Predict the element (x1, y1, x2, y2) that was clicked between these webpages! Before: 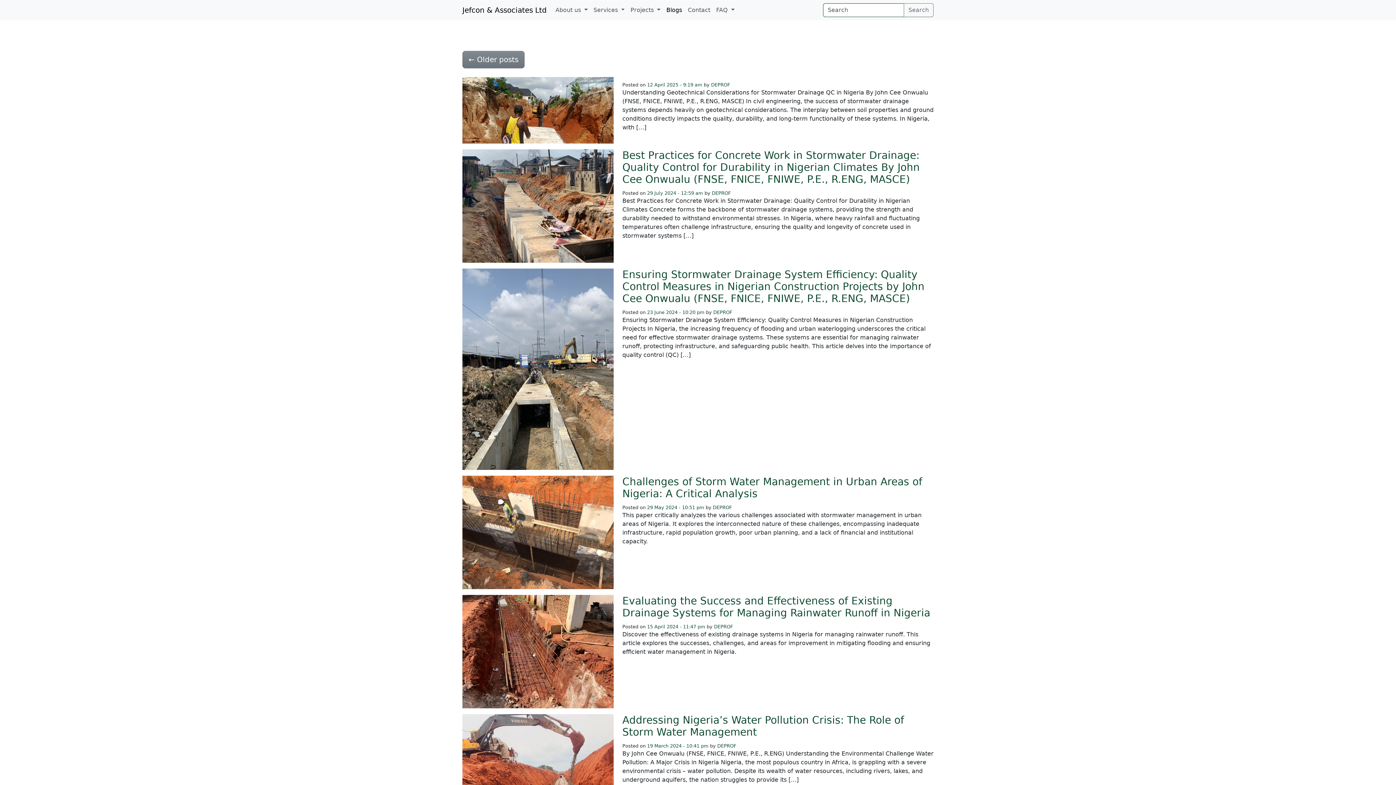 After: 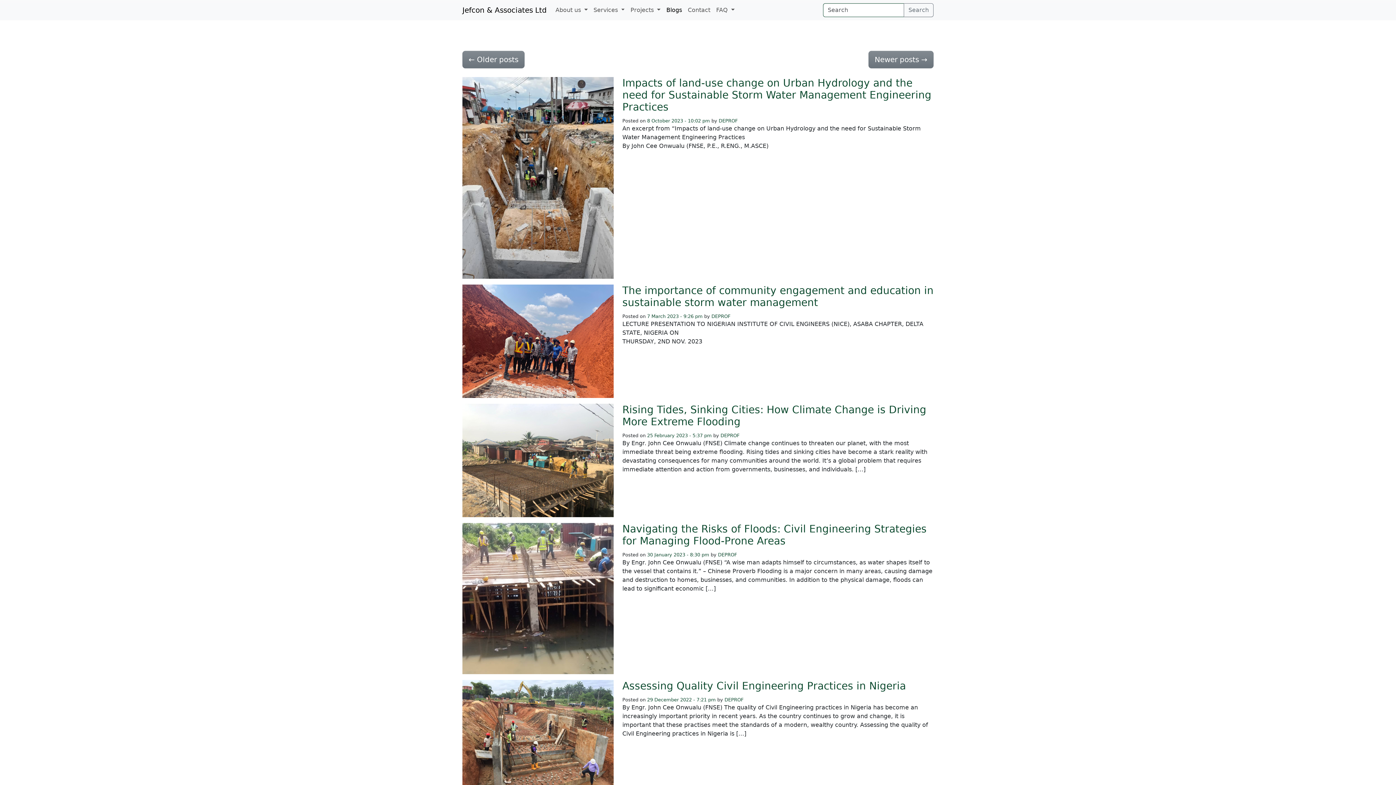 Action: bbox: (462, 50, 524, 68) label: ← Older posts